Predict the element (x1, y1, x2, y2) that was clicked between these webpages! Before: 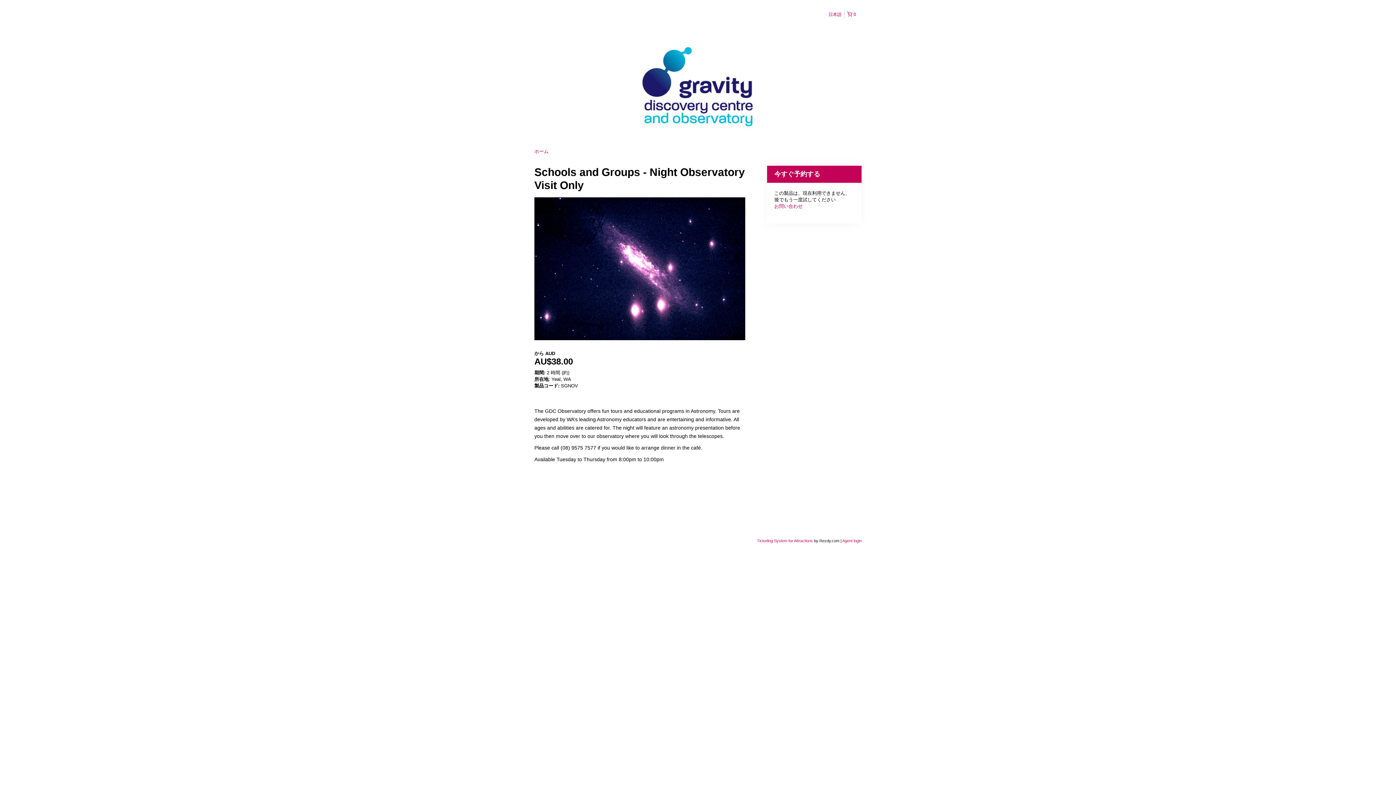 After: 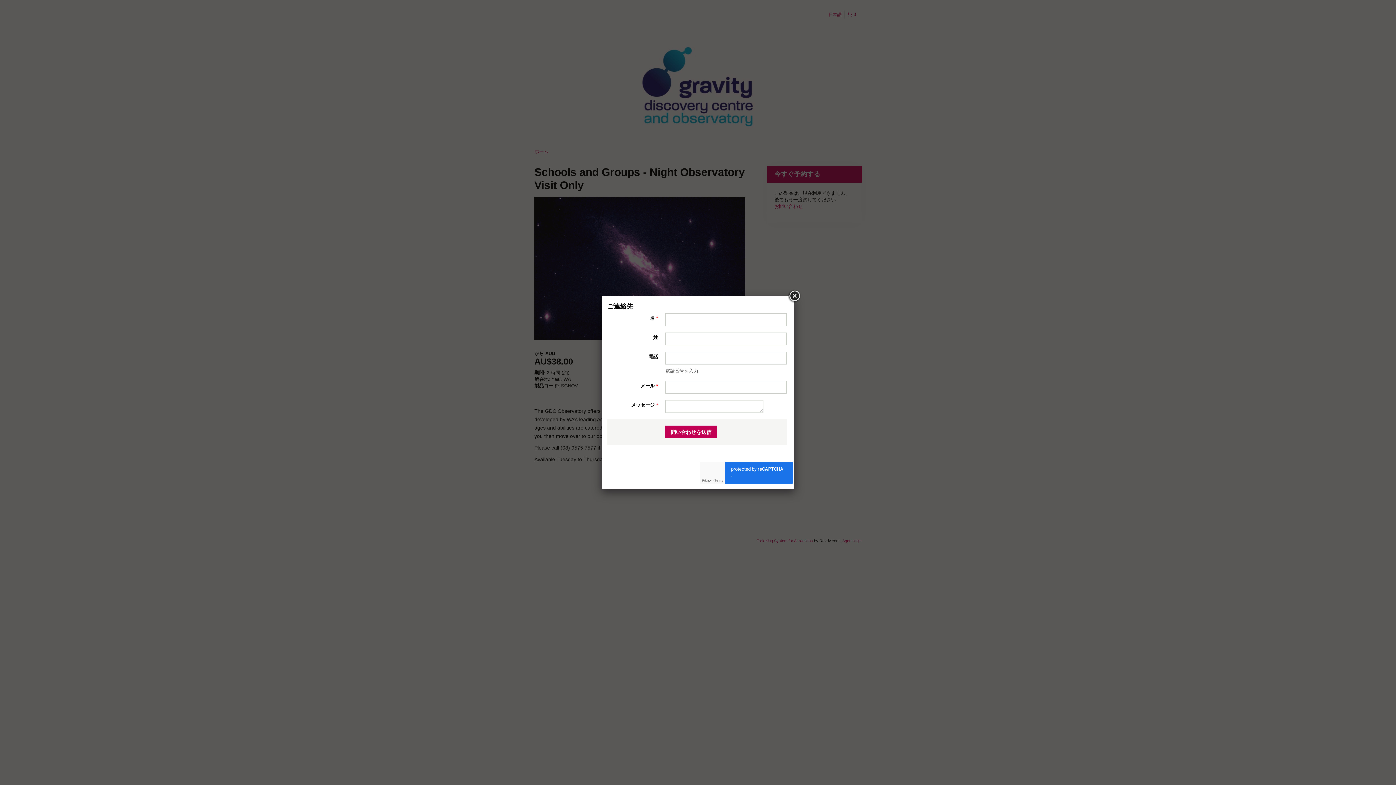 Action: label: お問い合わせ bbox: (774, 203, 802, 209)